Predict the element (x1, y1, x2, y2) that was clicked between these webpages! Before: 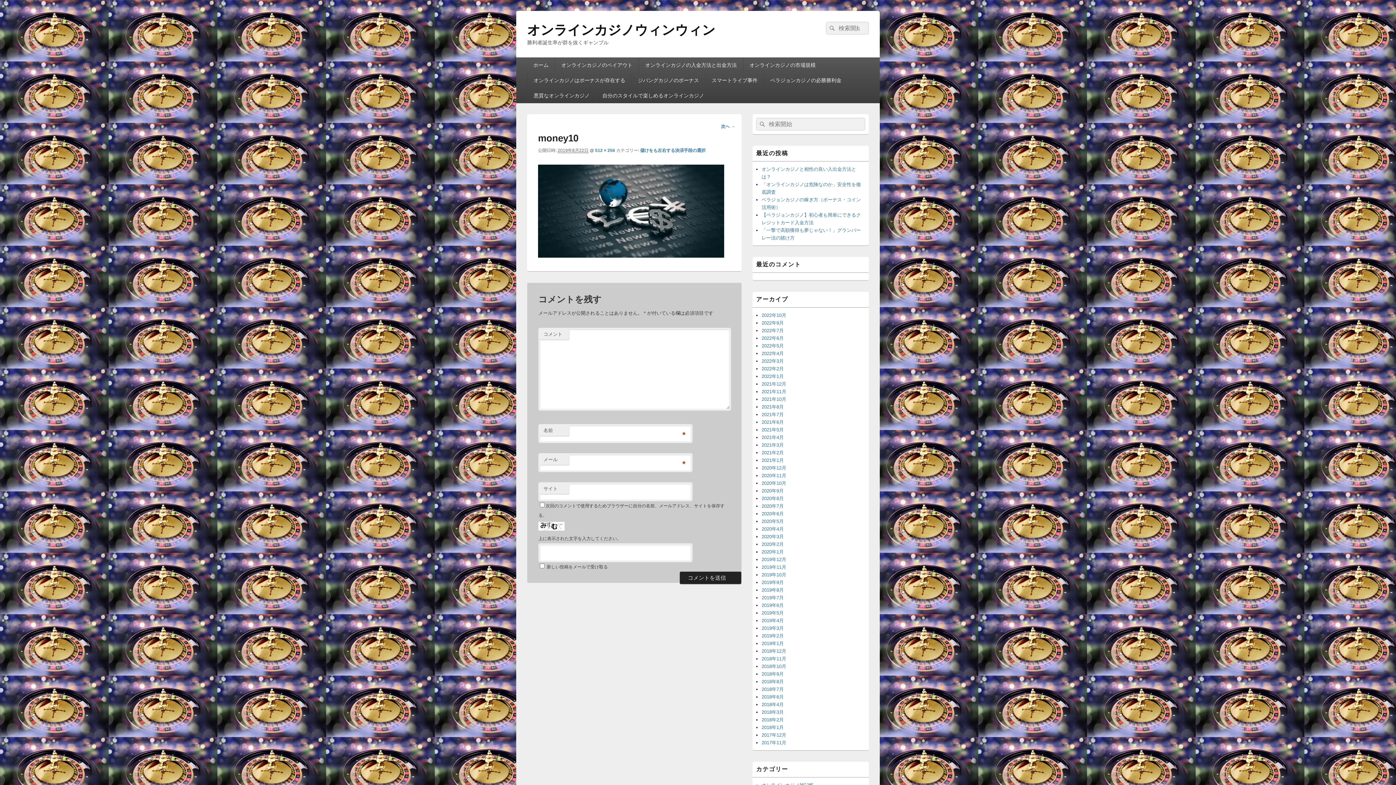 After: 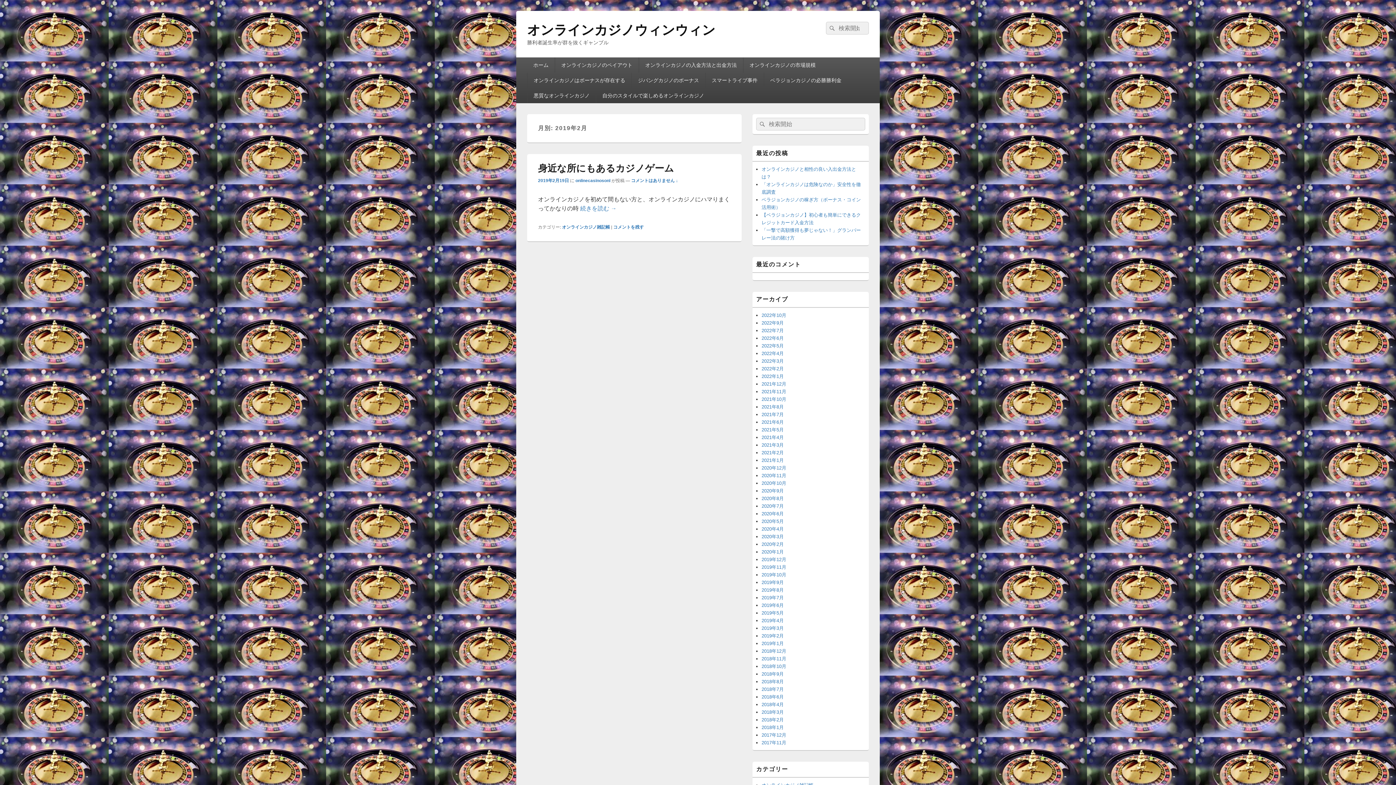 Action: bbox: (761, 633, 784, 638) label: 2019年2月